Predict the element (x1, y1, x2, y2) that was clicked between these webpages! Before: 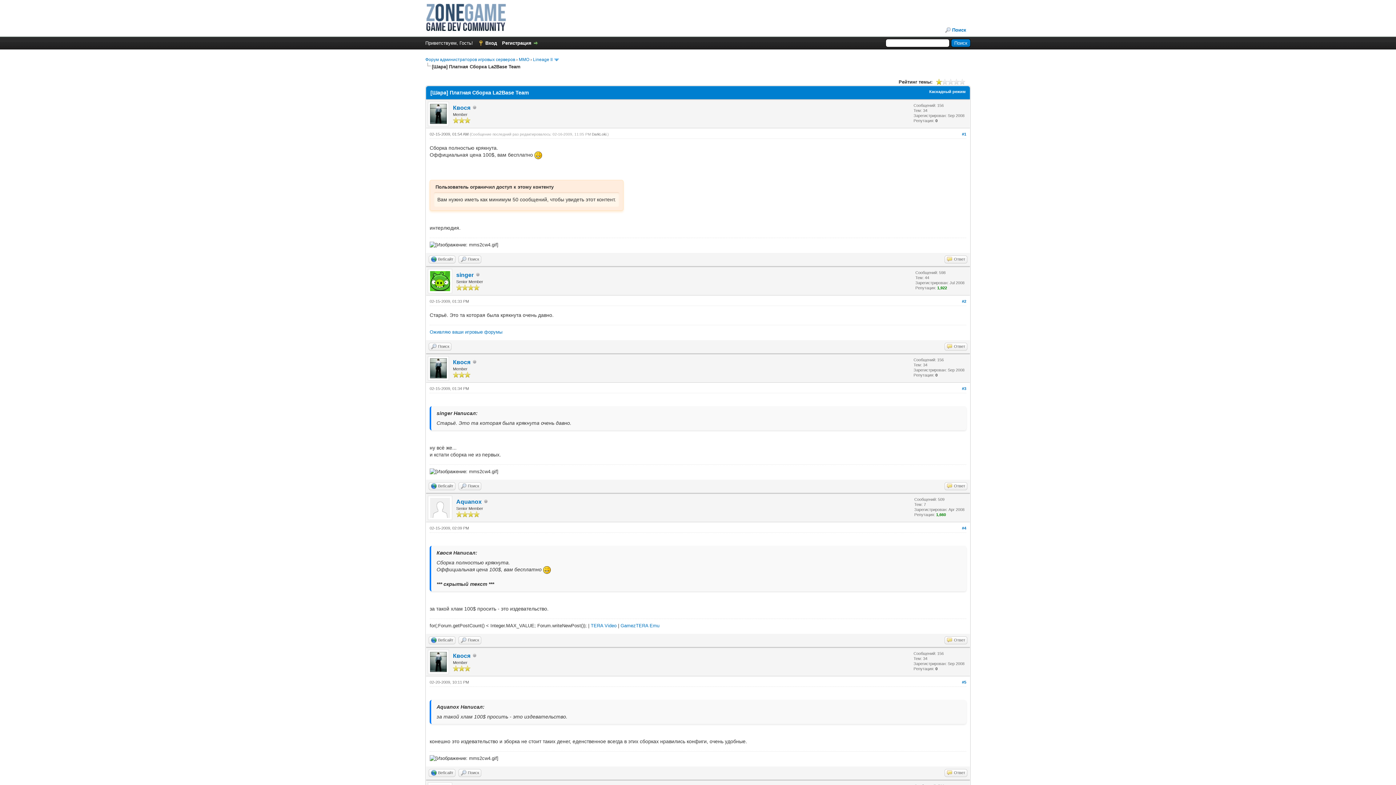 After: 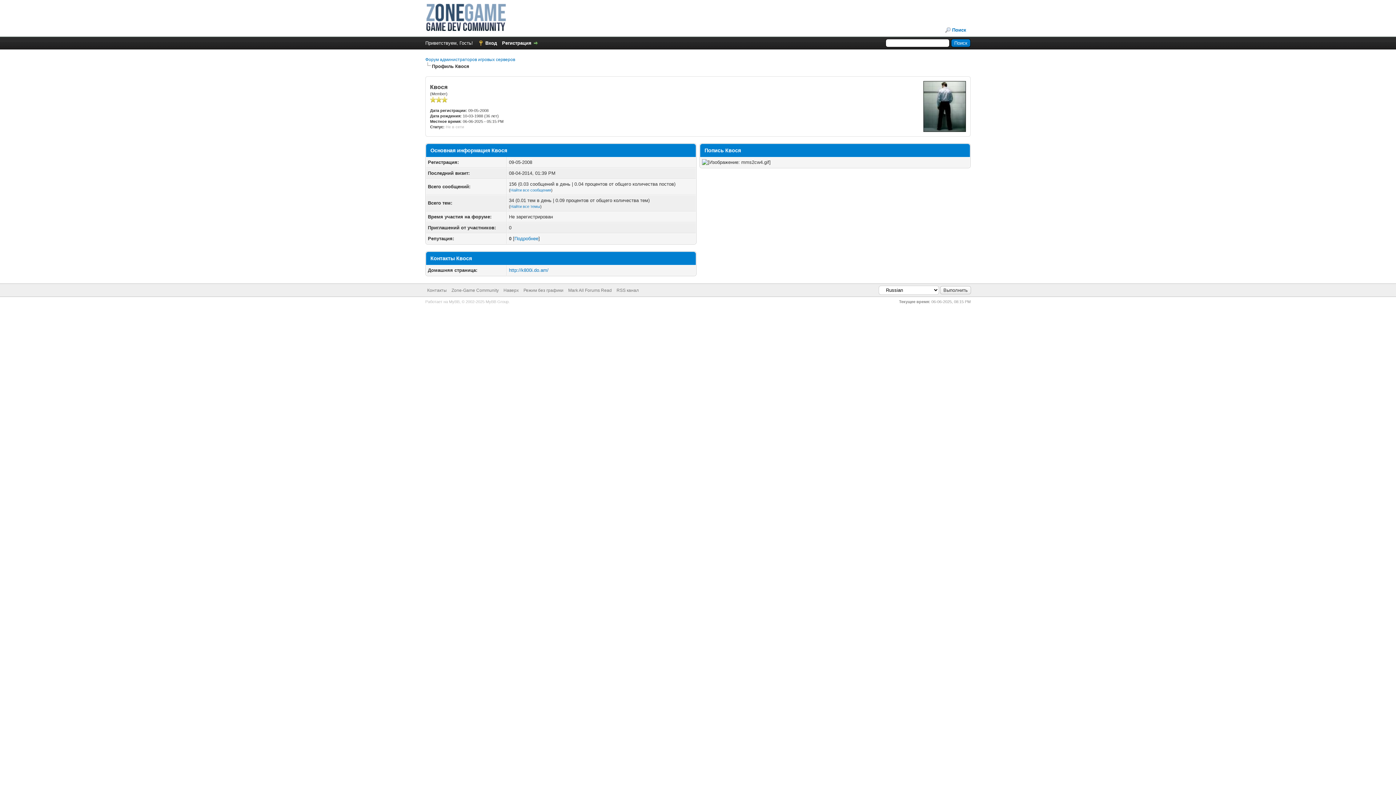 Action: bbox: (428, 121, 449, 127)